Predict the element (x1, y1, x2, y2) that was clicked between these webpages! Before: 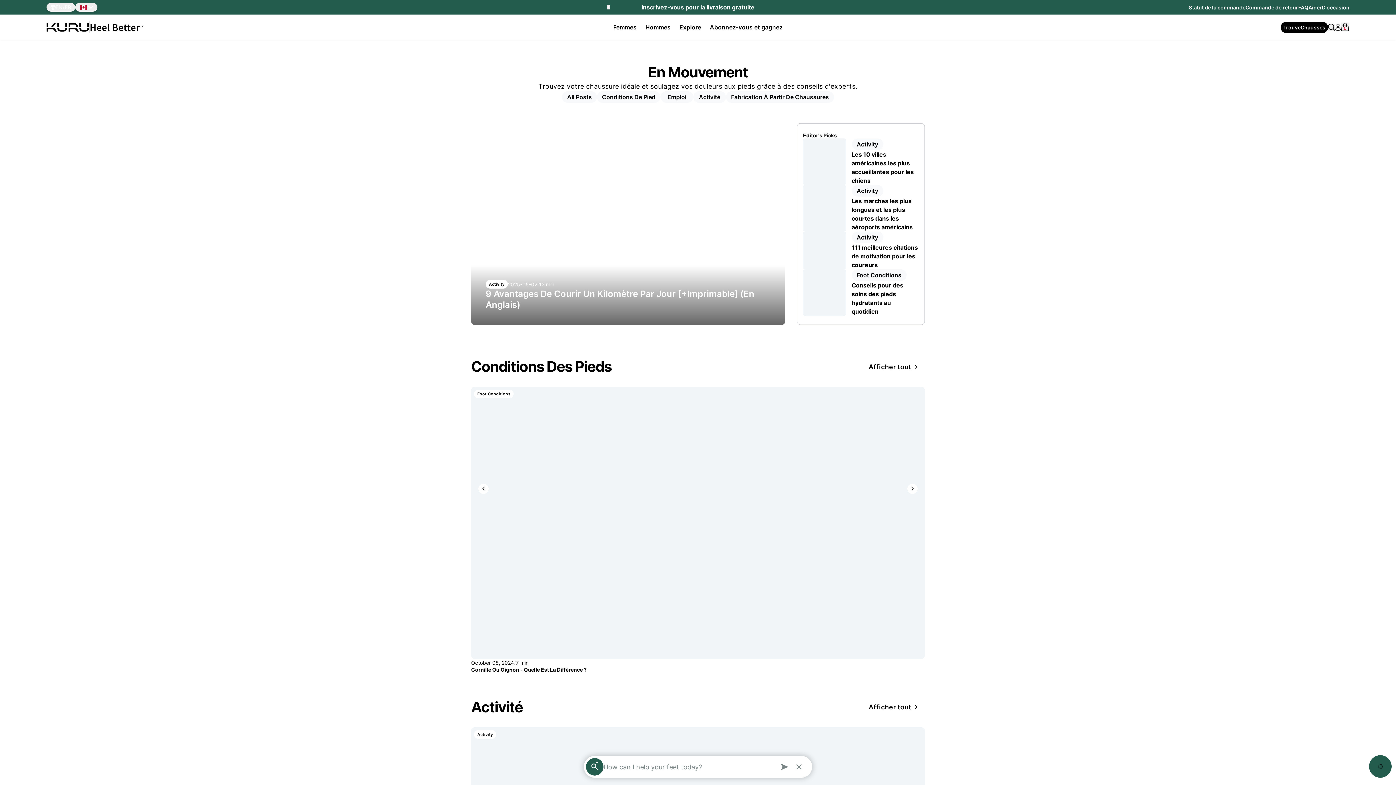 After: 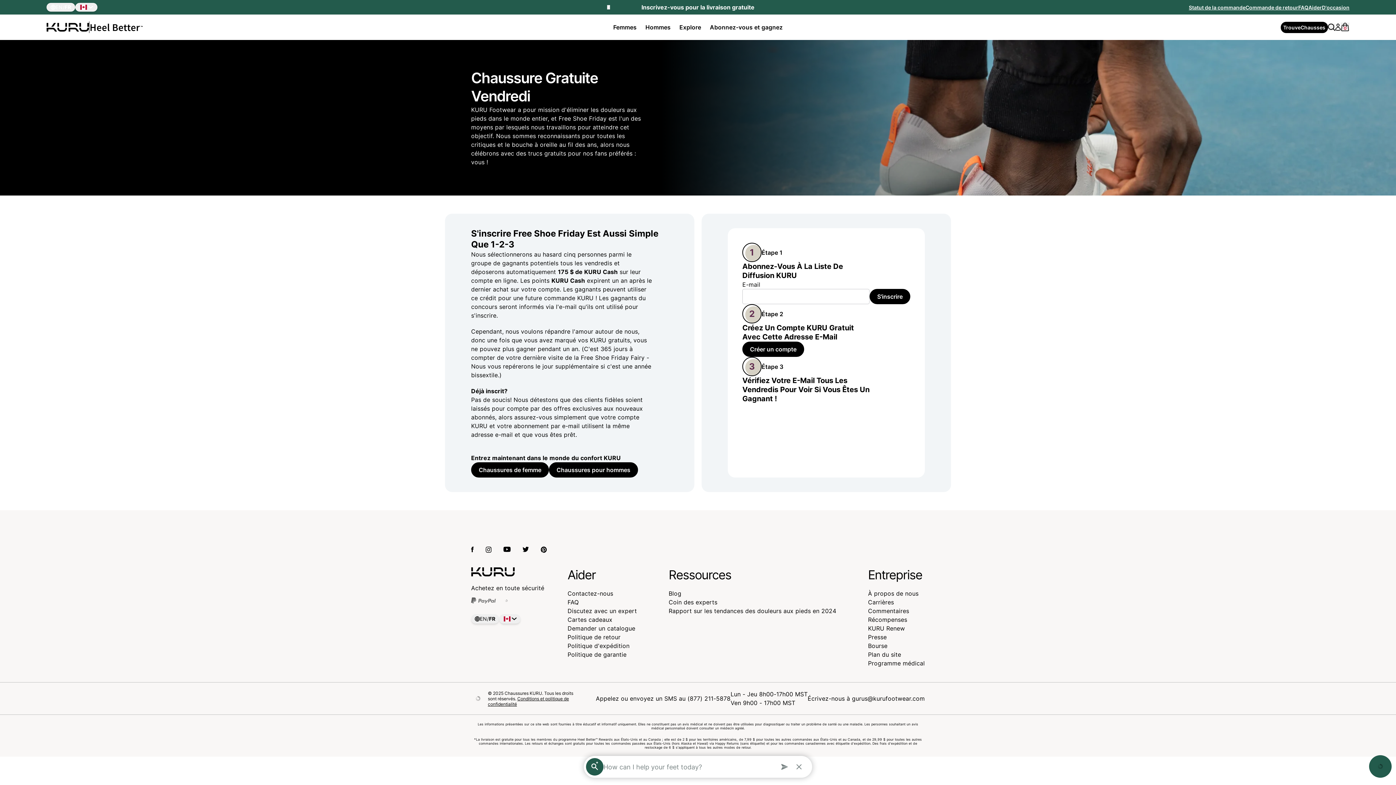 Action: label: Abonnez-vous et gagnez bbox: (710, 14, 782, 40)